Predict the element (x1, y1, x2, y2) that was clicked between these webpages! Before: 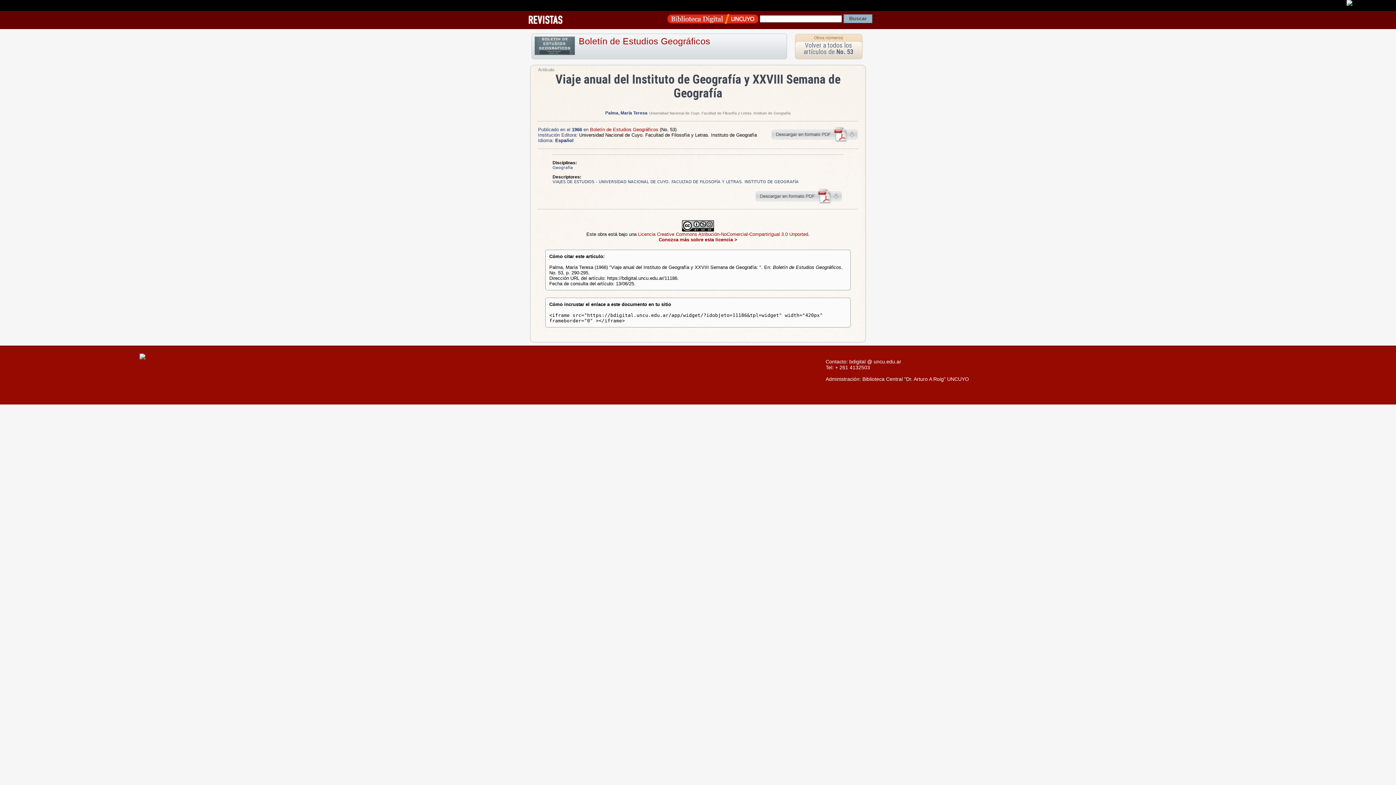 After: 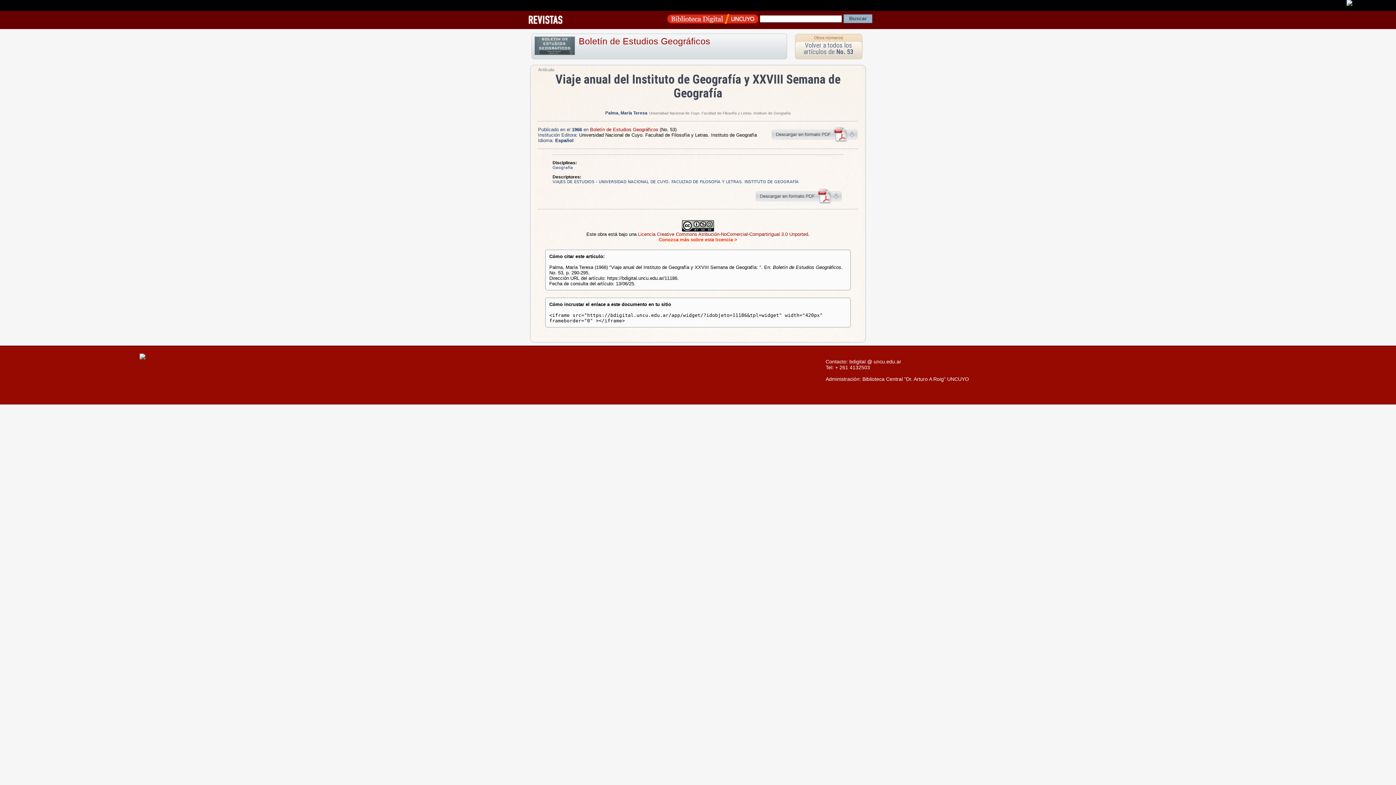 Action: bbox: (658, 237, 737, 242) label: Conozca más sobre esta licencia >